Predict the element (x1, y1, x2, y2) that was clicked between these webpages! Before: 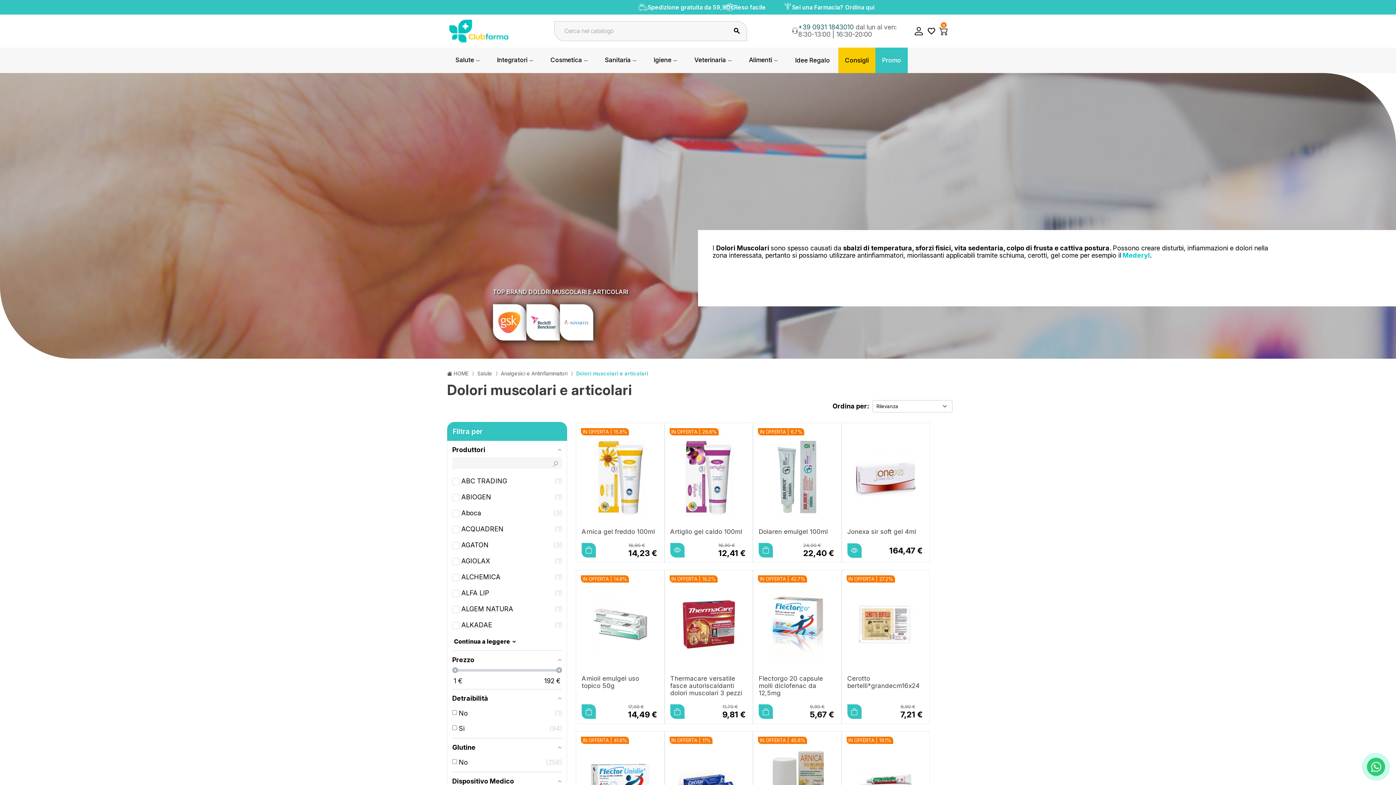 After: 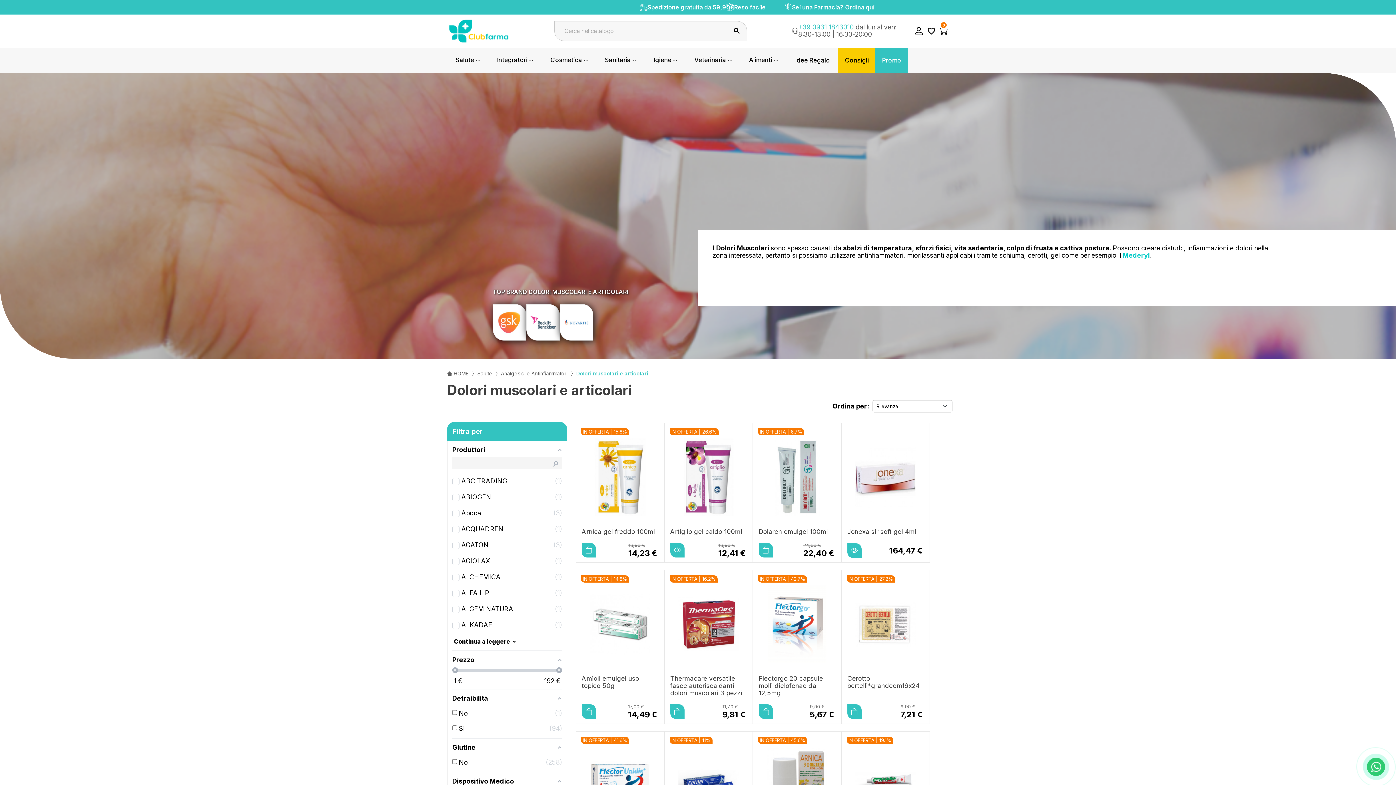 Action: label: +39 0931 1843010 bbox: (798, 23, 854, 31)